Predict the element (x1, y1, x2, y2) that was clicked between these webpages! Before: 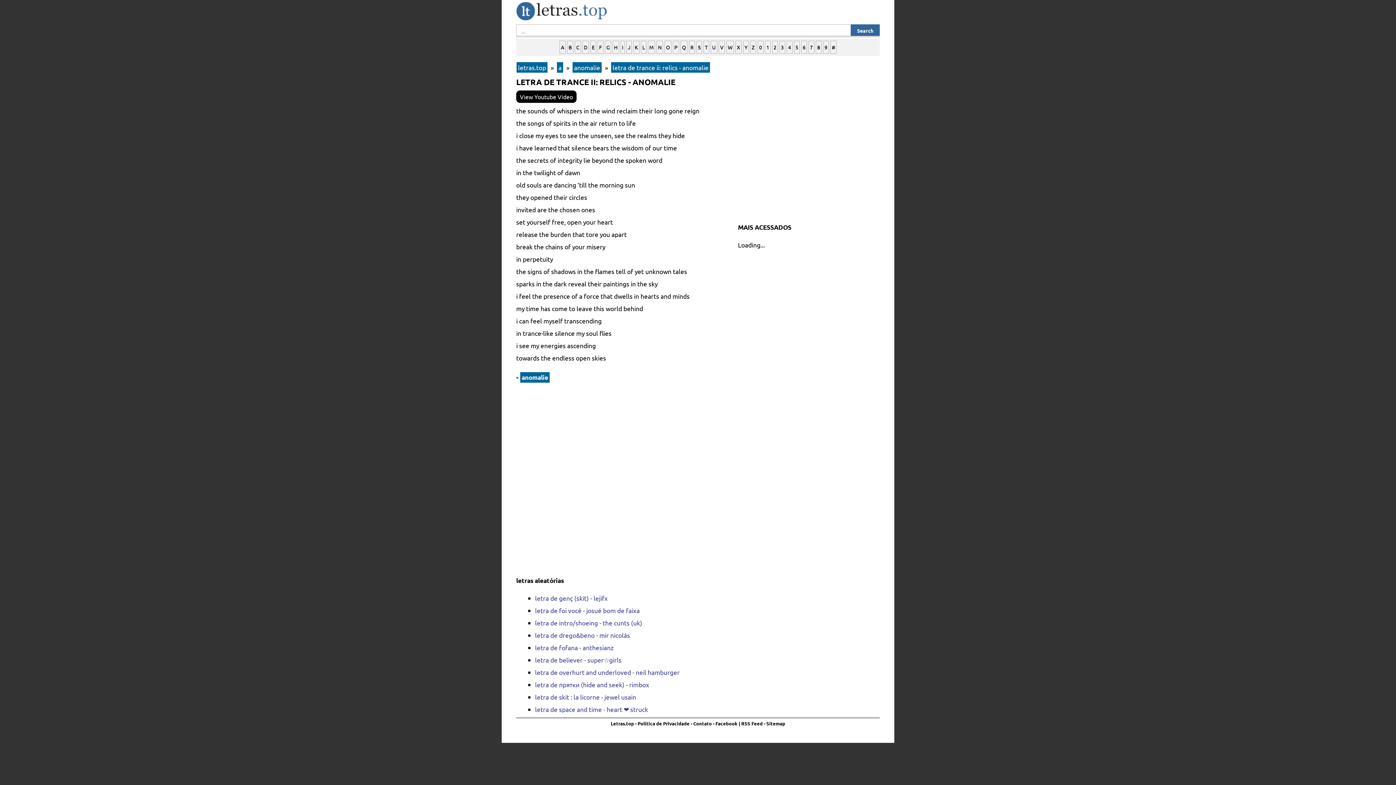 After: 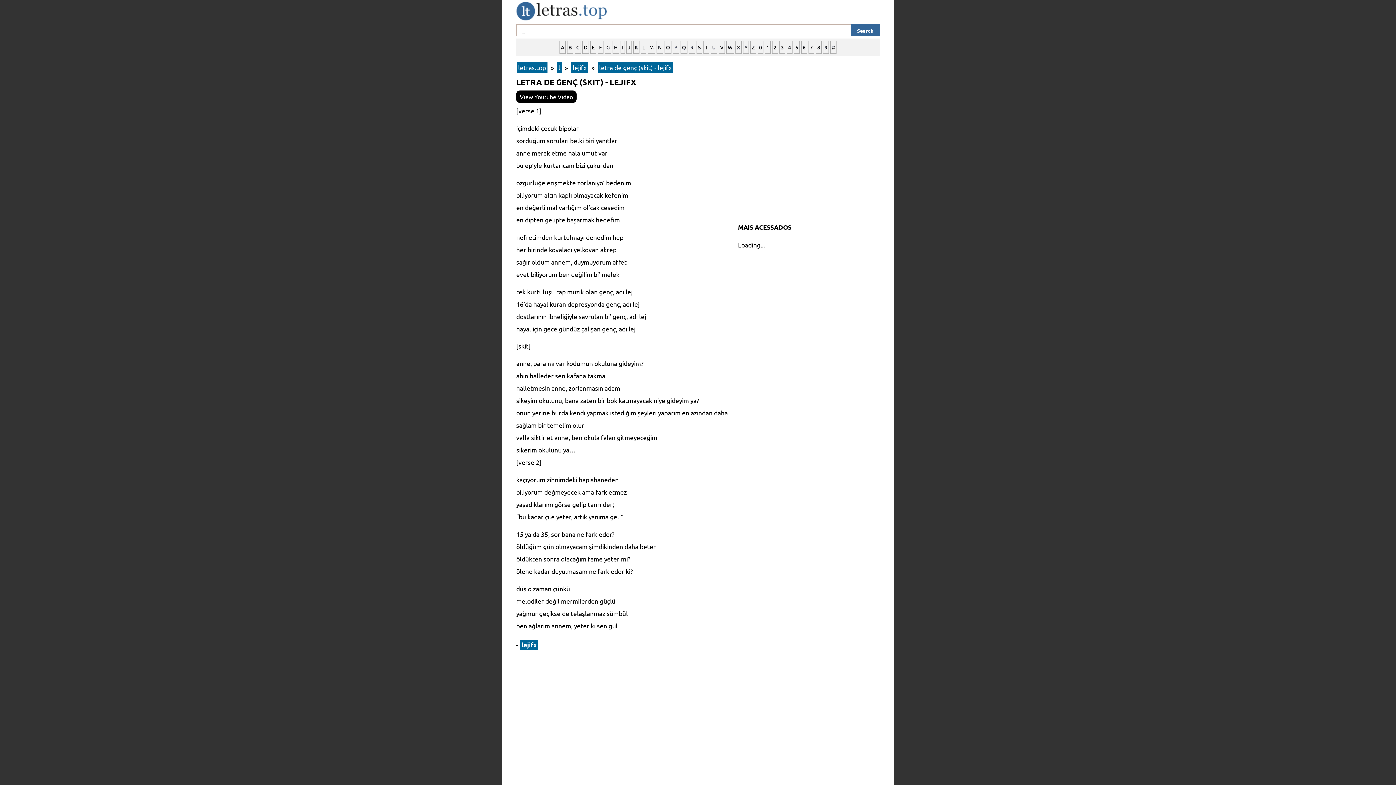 Action: label: letra de genç (skit) - lejifx bbox: (535, 594, 607, 602)